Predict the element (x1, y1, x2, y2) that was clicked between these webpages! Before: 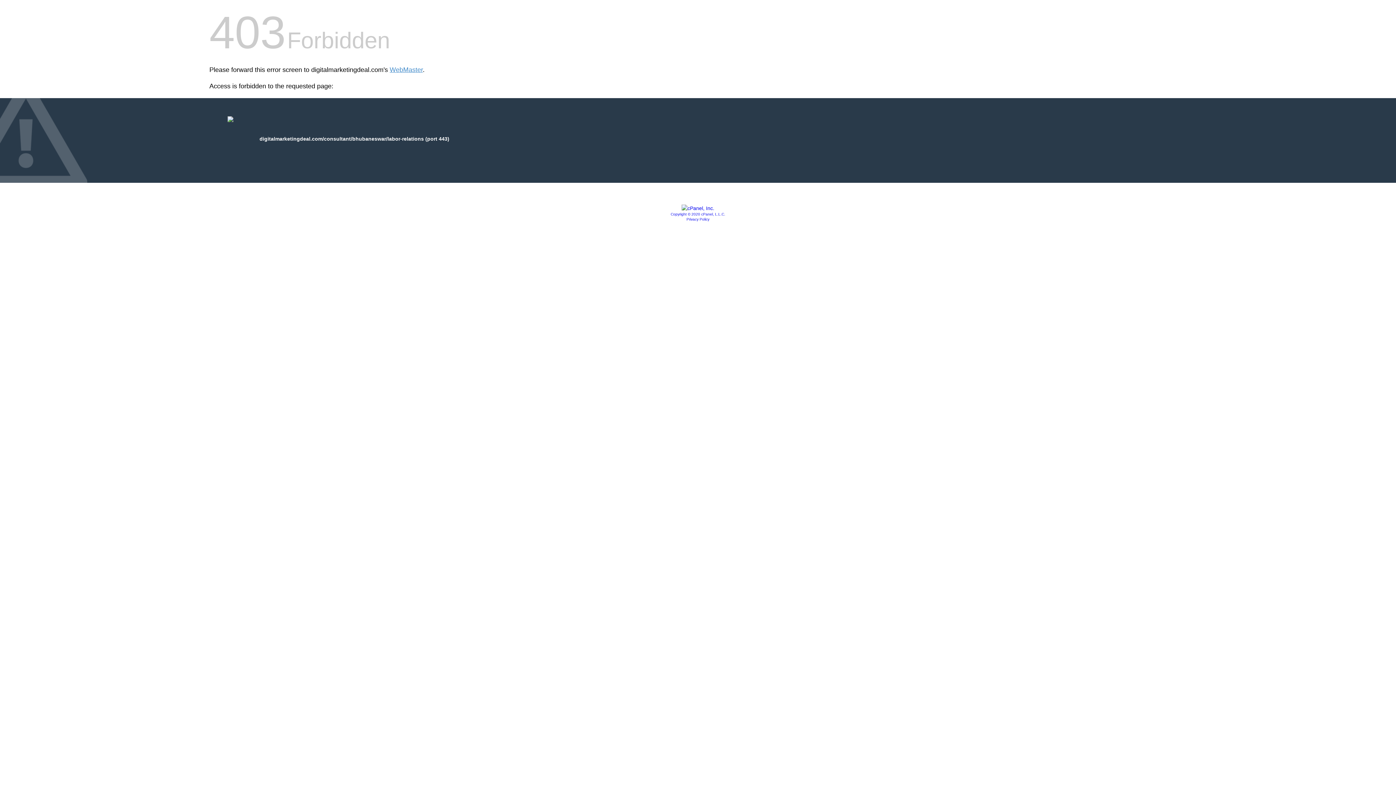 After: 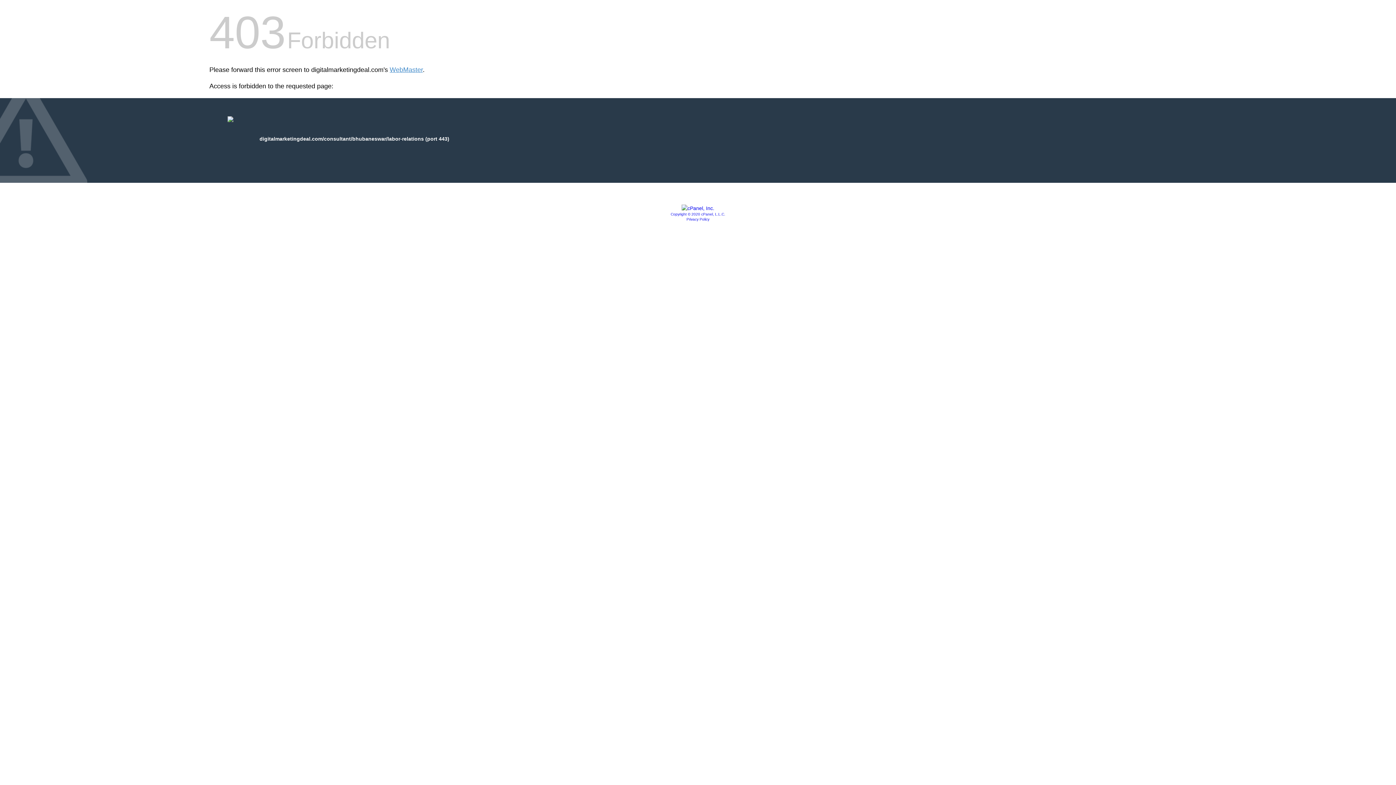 Action: label: Copyright © 2020 cPanel, L.L.C. bbox: (670, 212, 725, 216)